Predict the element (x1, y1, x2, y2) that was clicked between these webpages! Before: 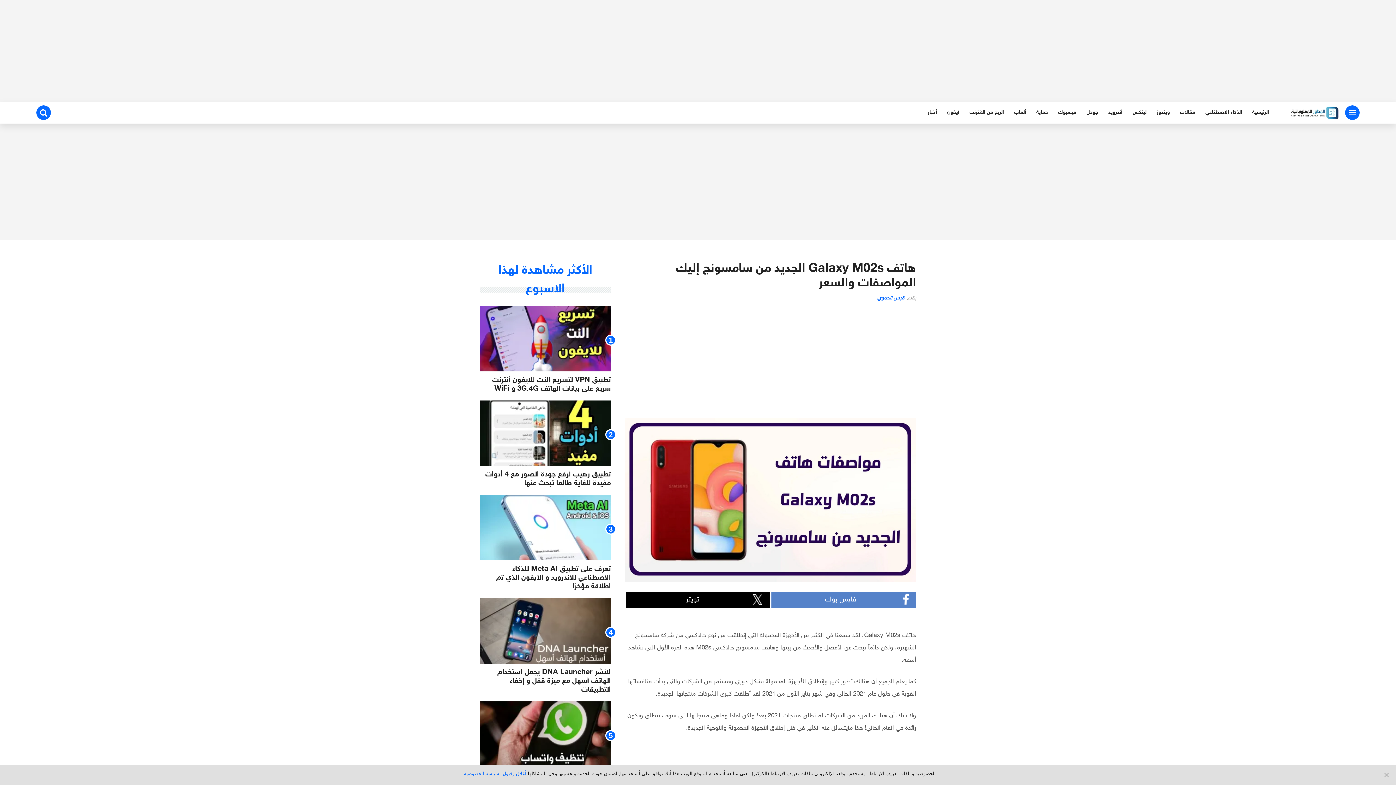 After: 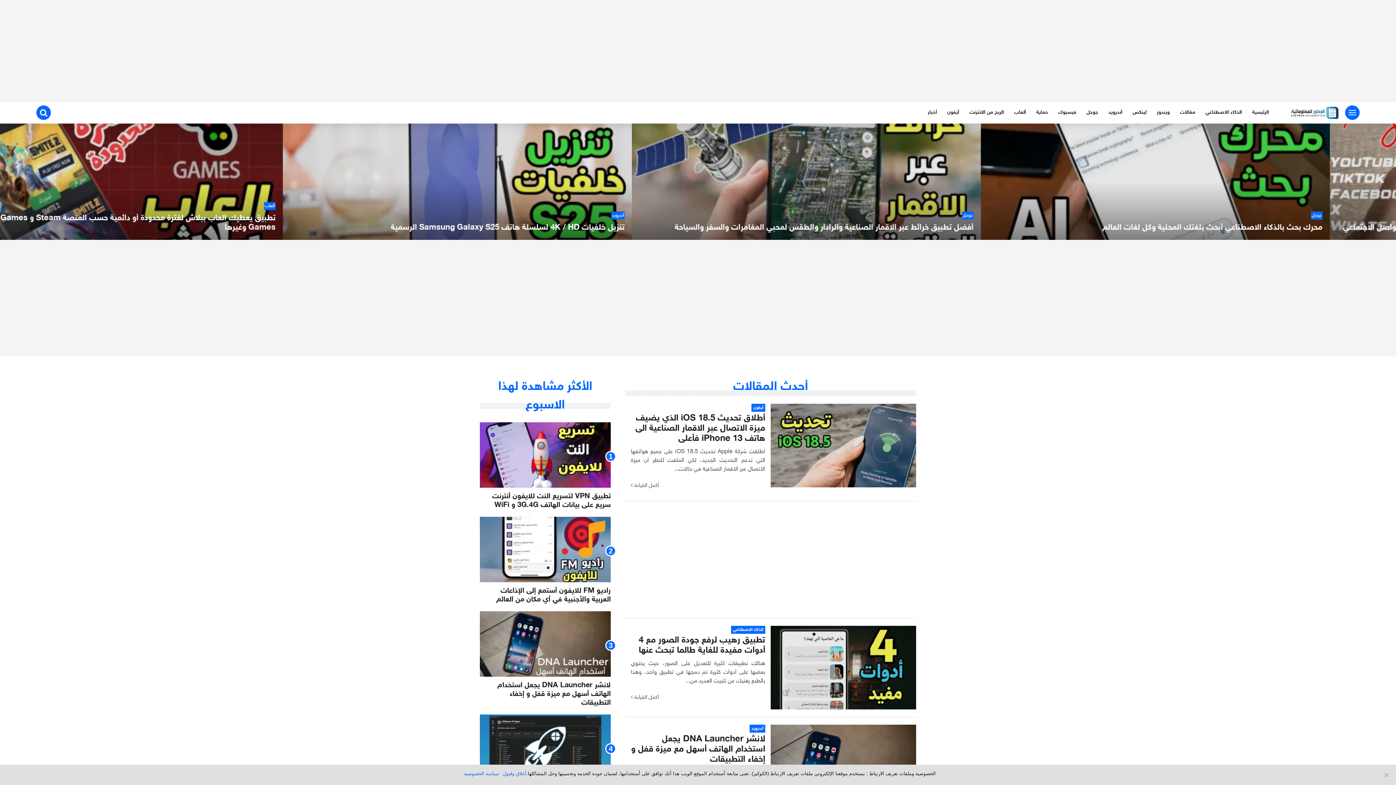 Action: label: قيس الحموي bbox: (877, 294, 904, 302)